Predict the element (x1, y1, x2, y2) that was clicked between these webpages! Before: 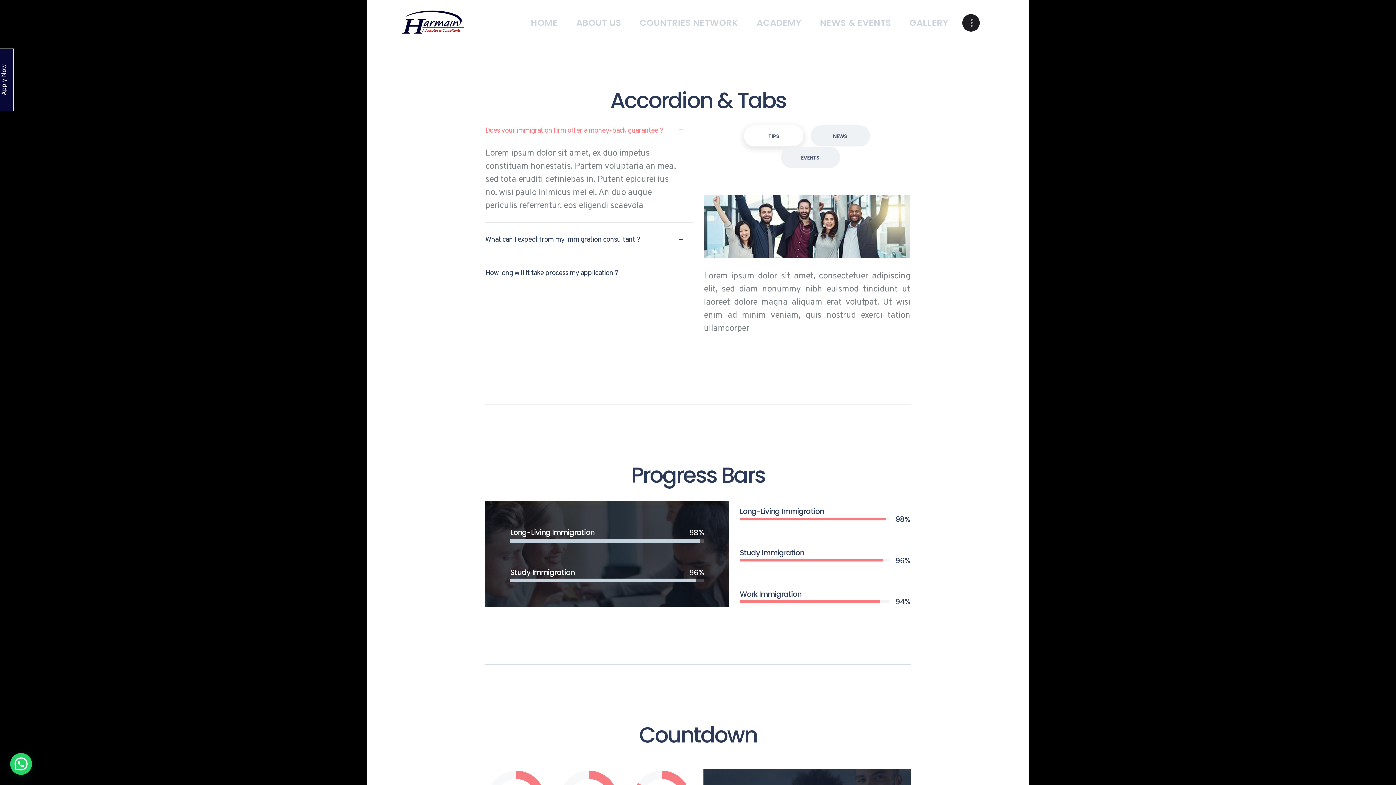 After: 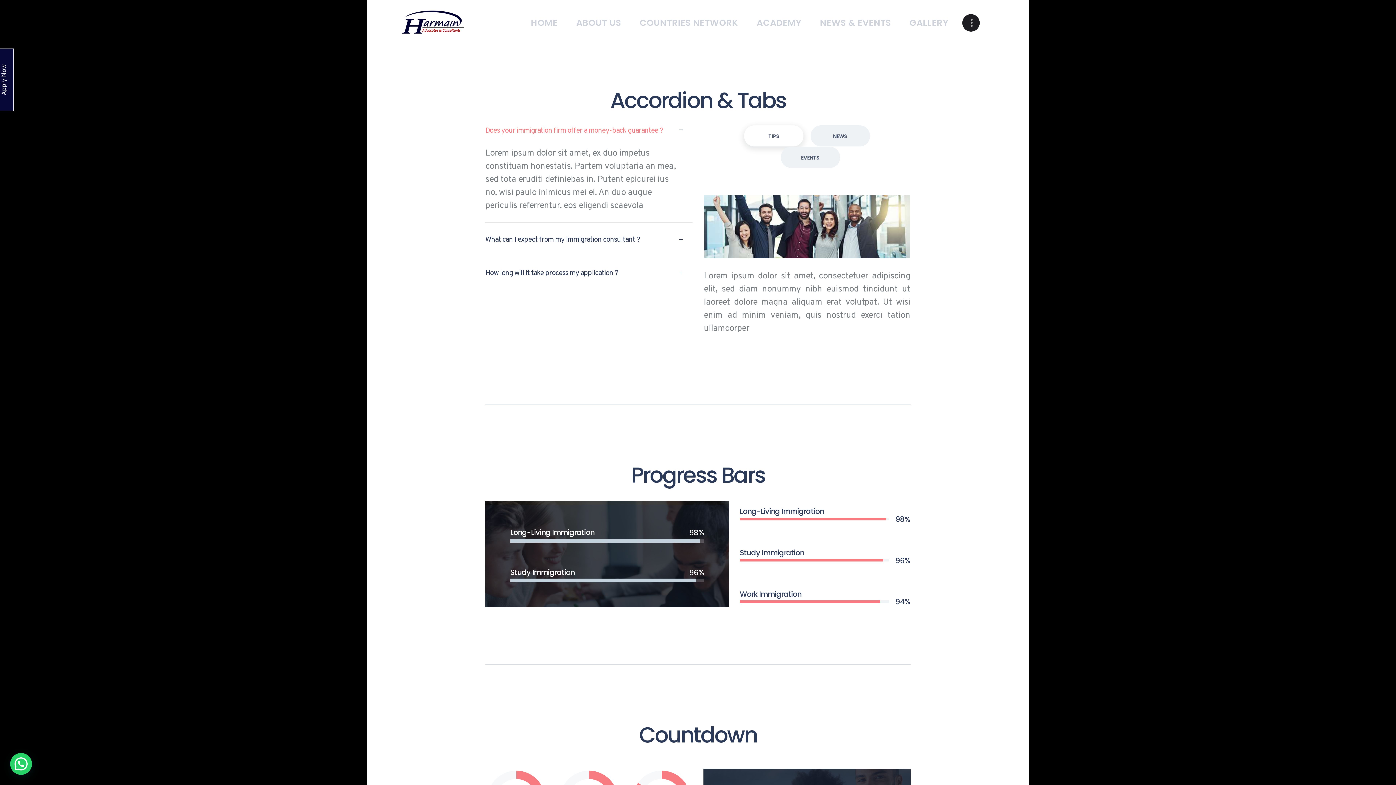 Action: label: TIPS bbox: (744, 125, 803, 146)